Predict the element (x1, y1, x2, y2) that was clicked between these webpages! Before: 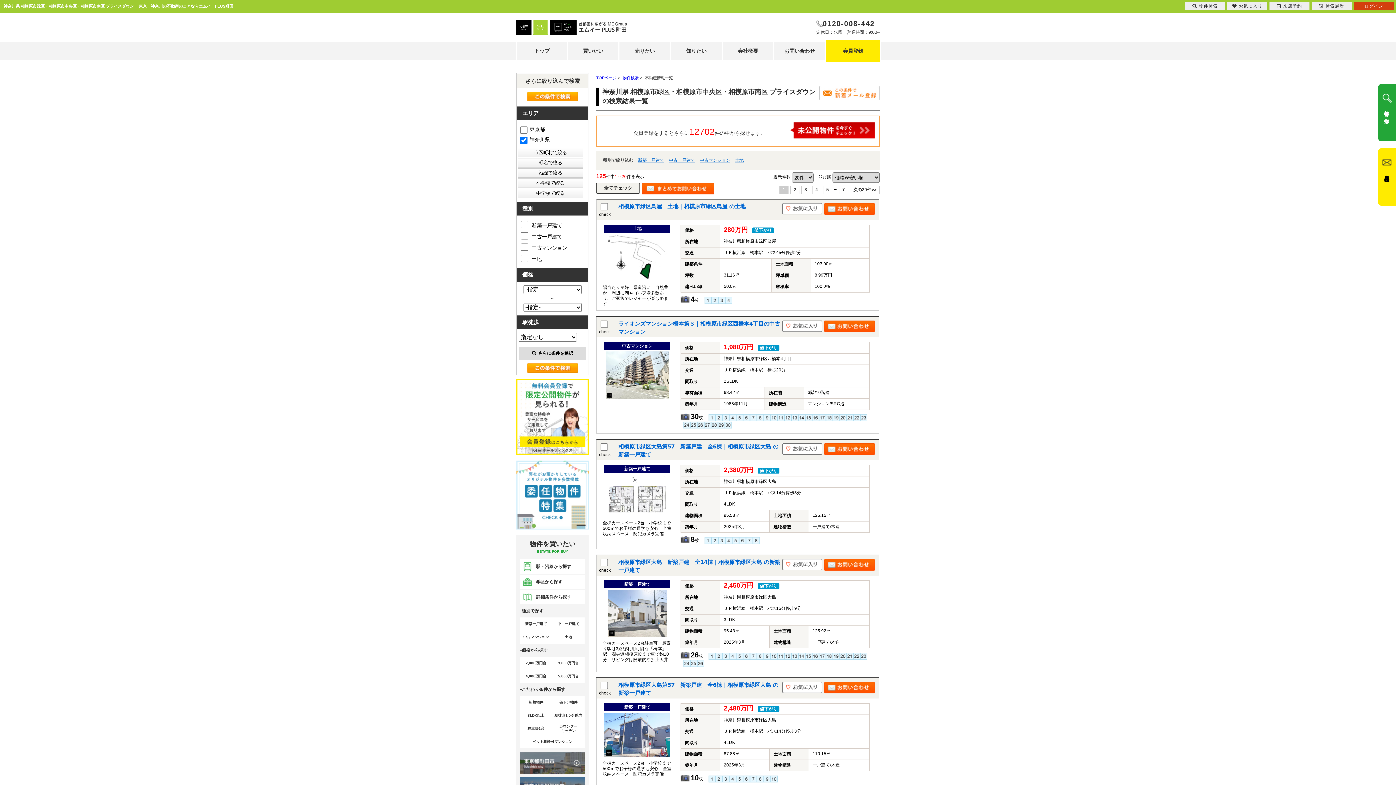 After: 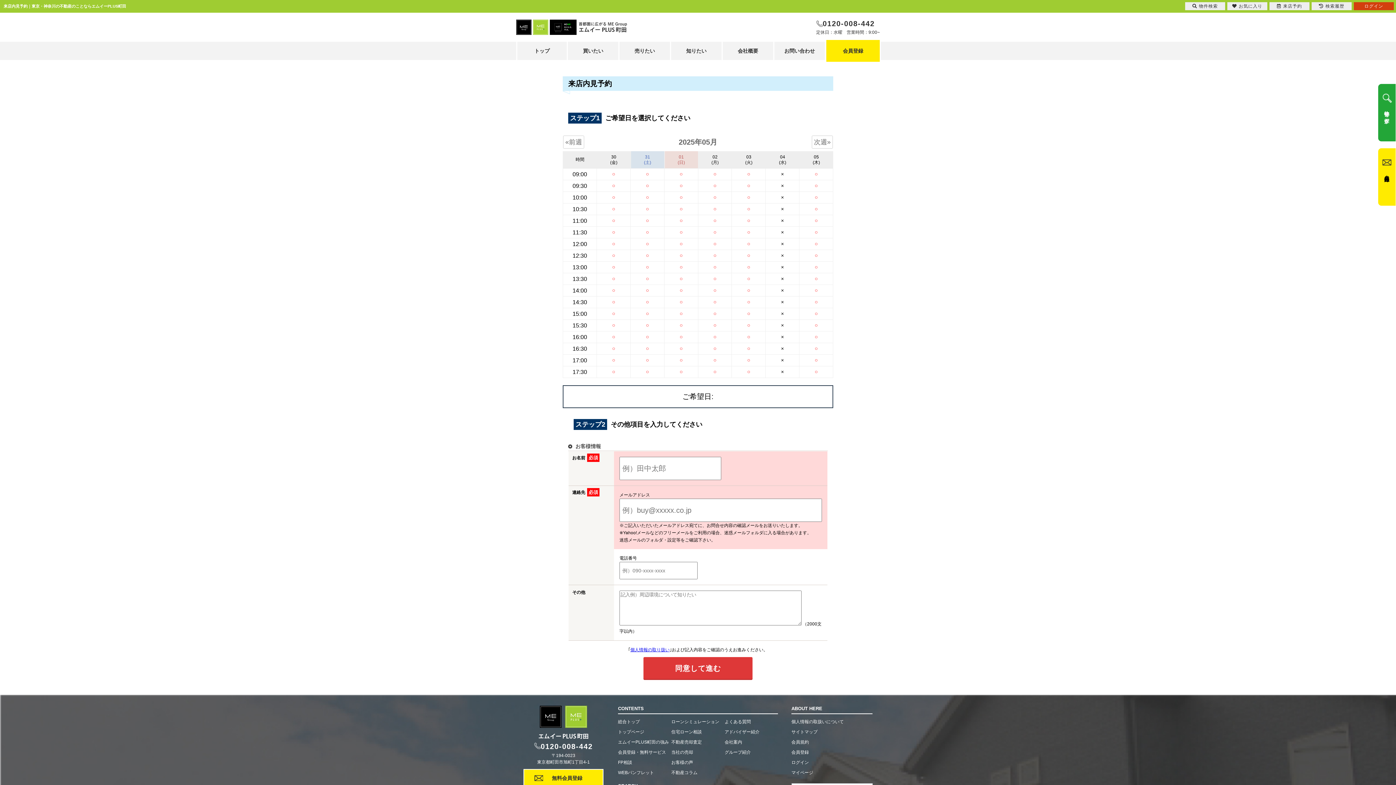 Action: label: 来店予約 bbox: (1269, 2, 1309, 10)